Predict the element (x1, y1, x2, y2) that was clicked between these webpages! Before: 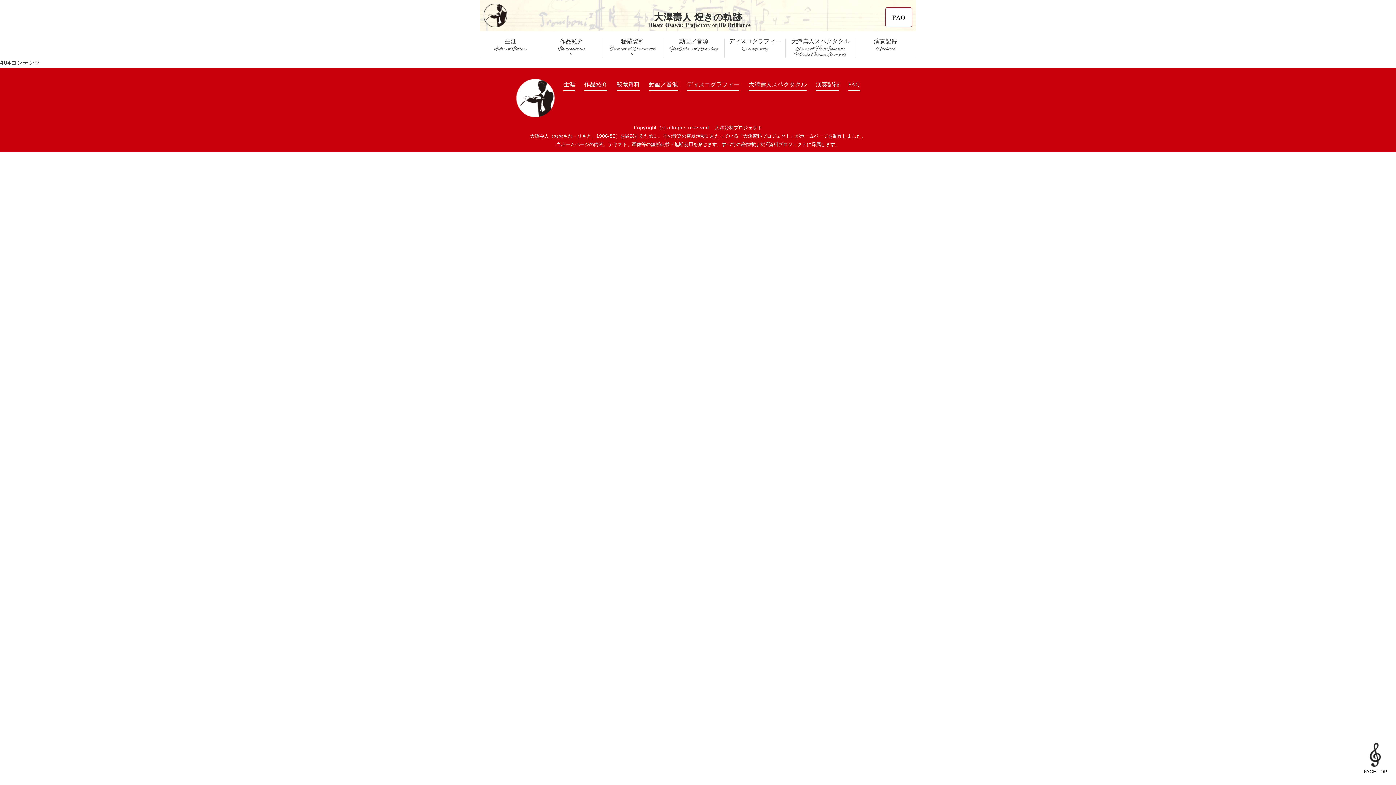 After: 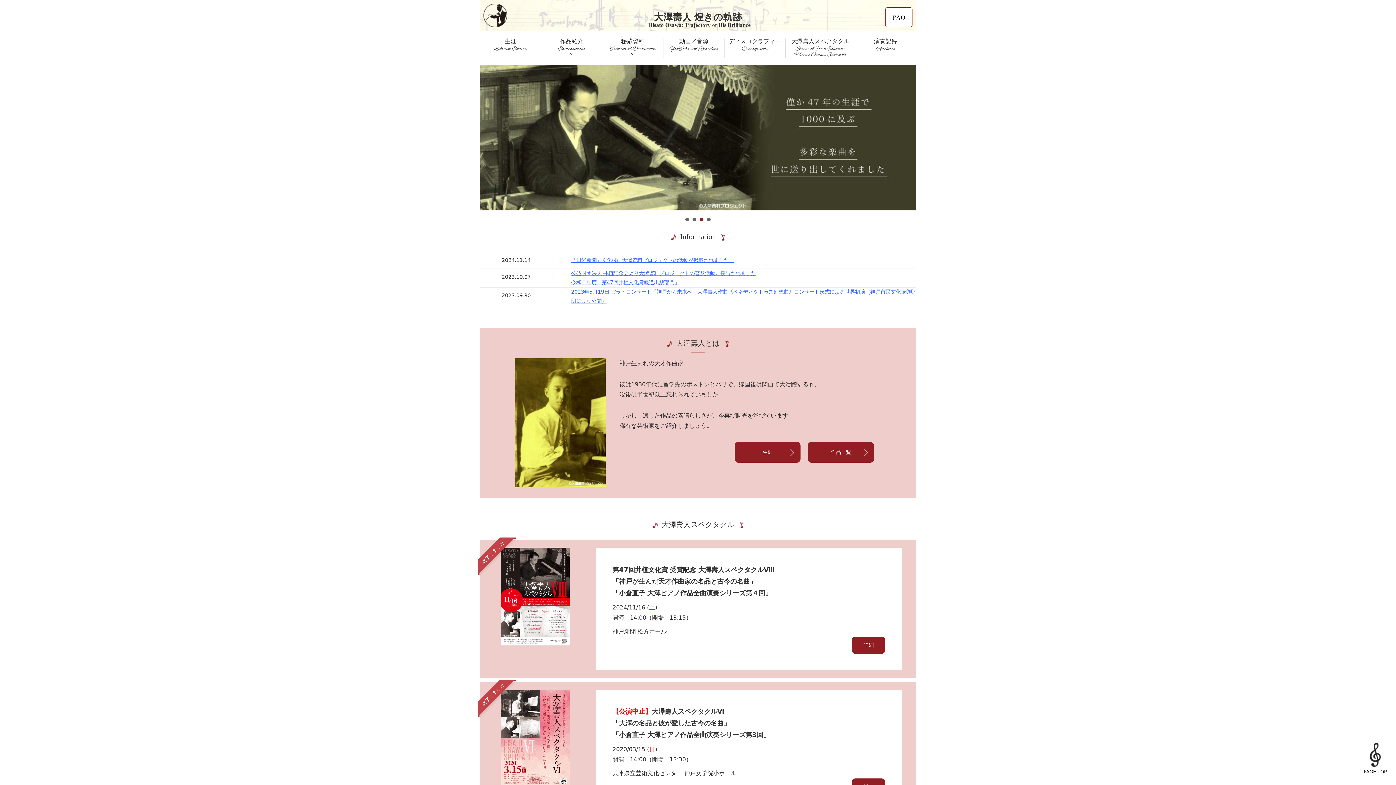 Action: bbox: (715, 125, 762, 130) label: 大澤資料プロジェクト